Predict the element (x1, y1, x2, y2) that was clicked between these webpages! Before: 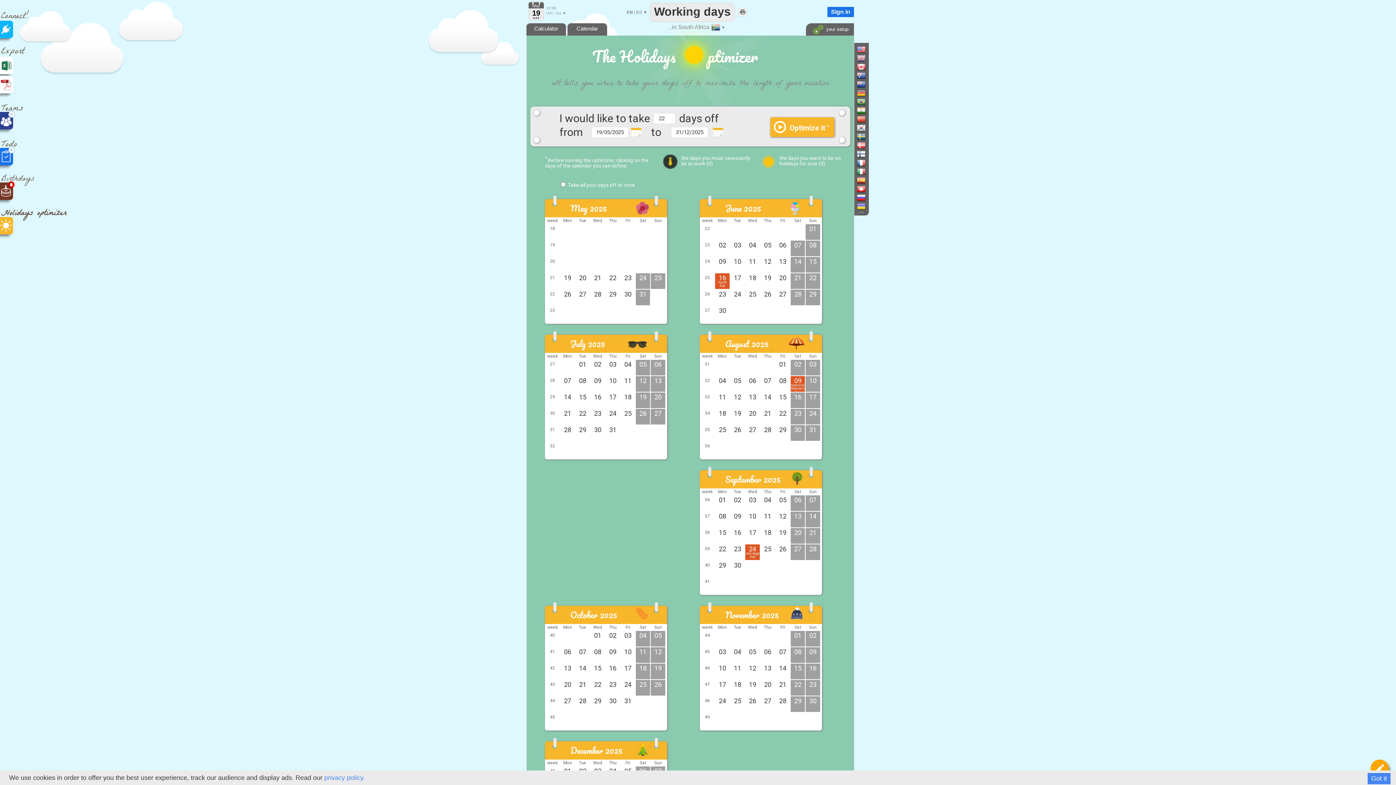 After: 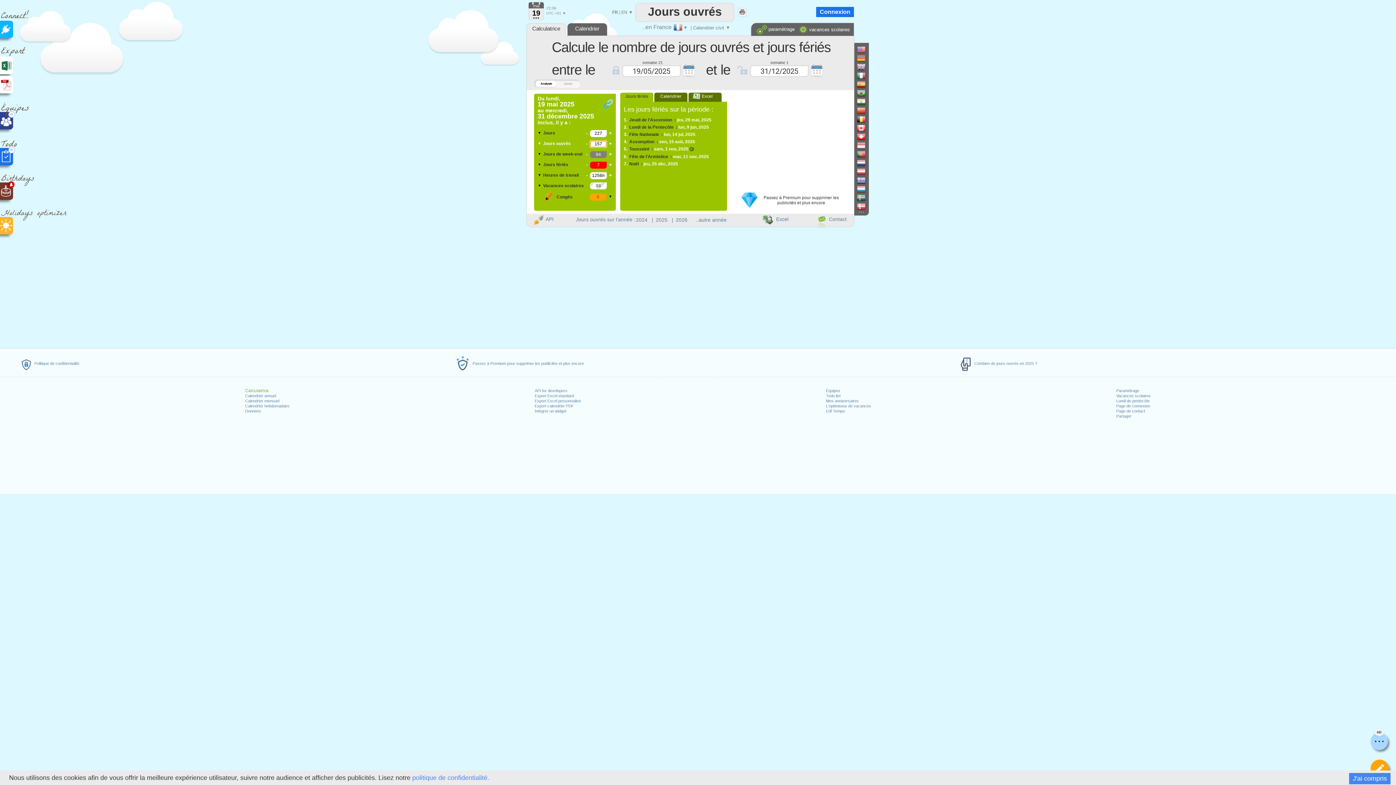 Action: bbox: (857, 158, 871, 167)